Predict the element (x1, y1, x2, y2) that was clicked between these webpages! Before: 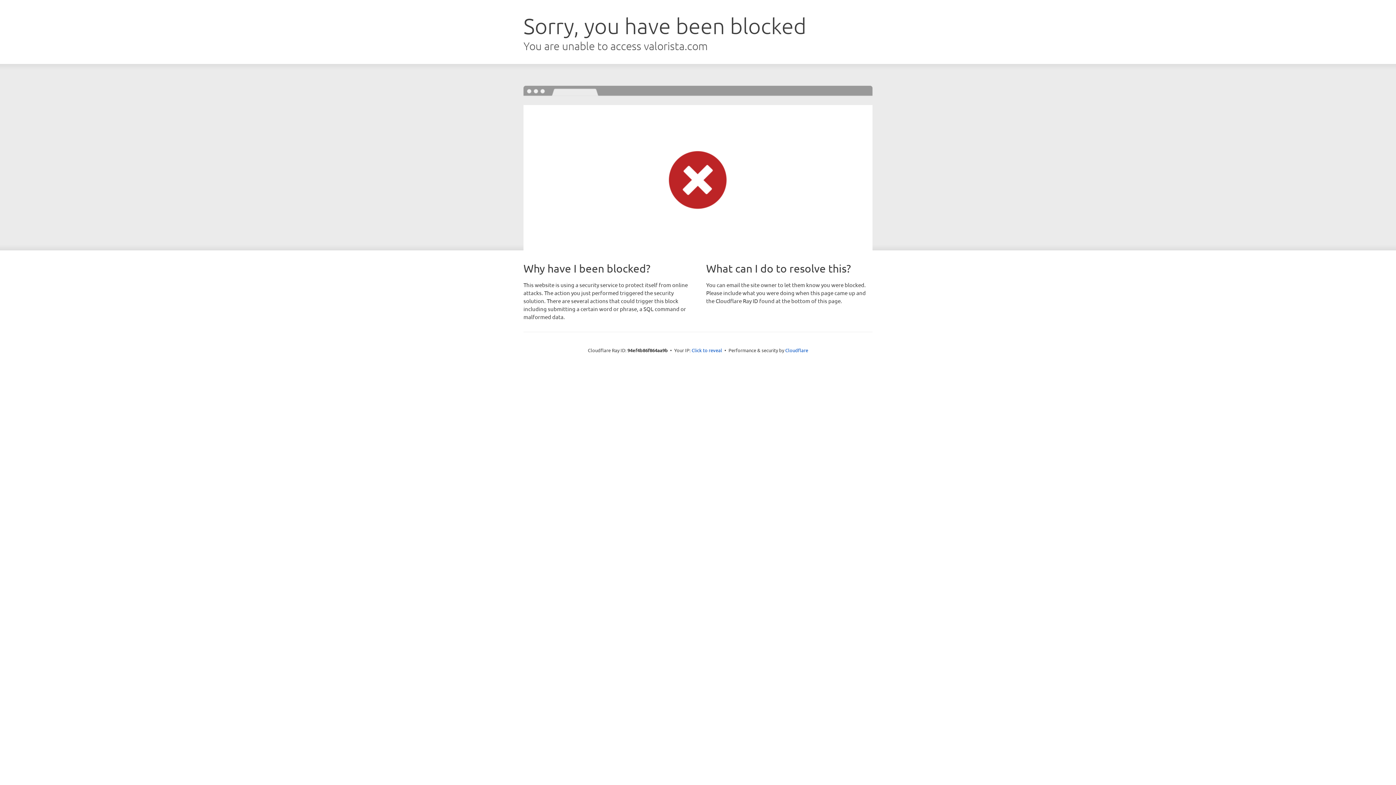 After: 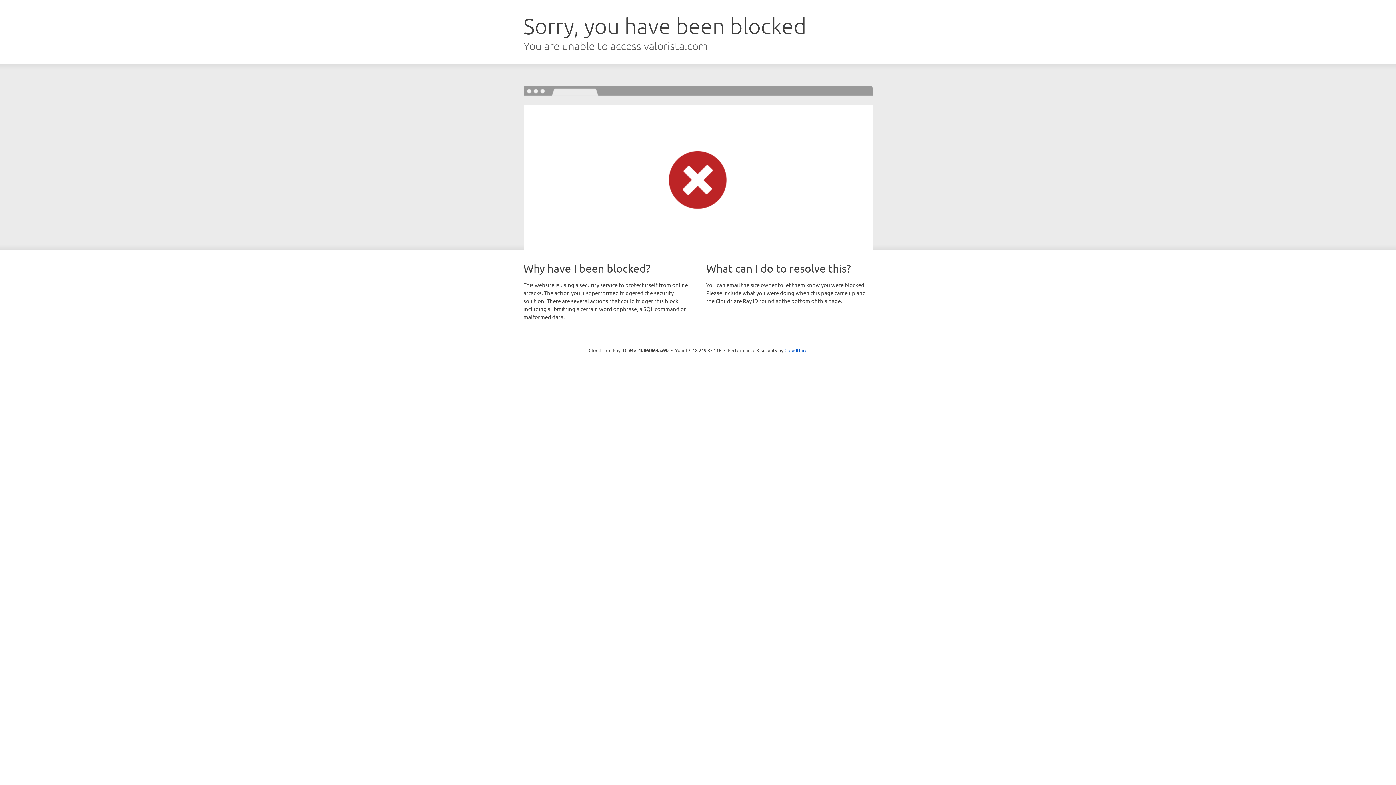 Action: label: Click to reveal bbox: (691, 346, 722, 353)